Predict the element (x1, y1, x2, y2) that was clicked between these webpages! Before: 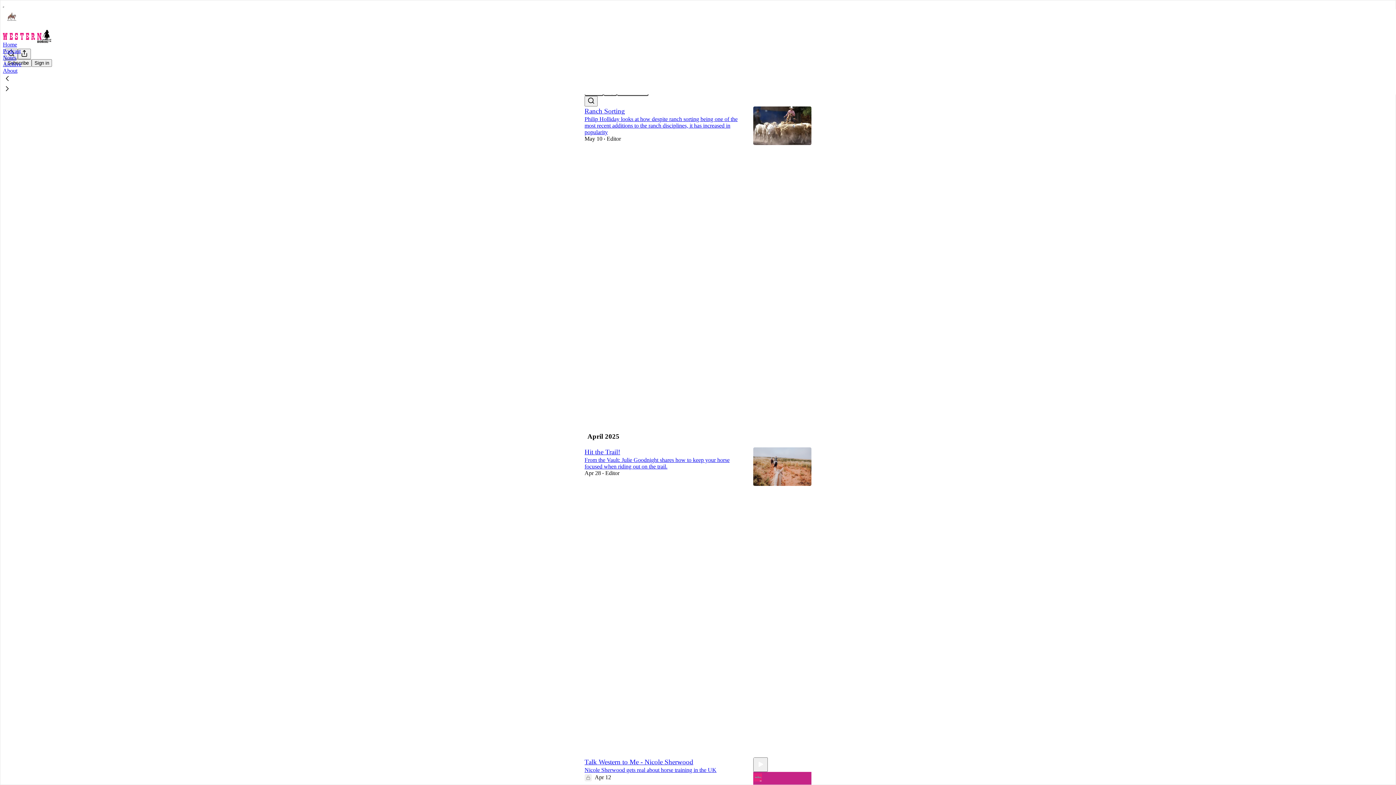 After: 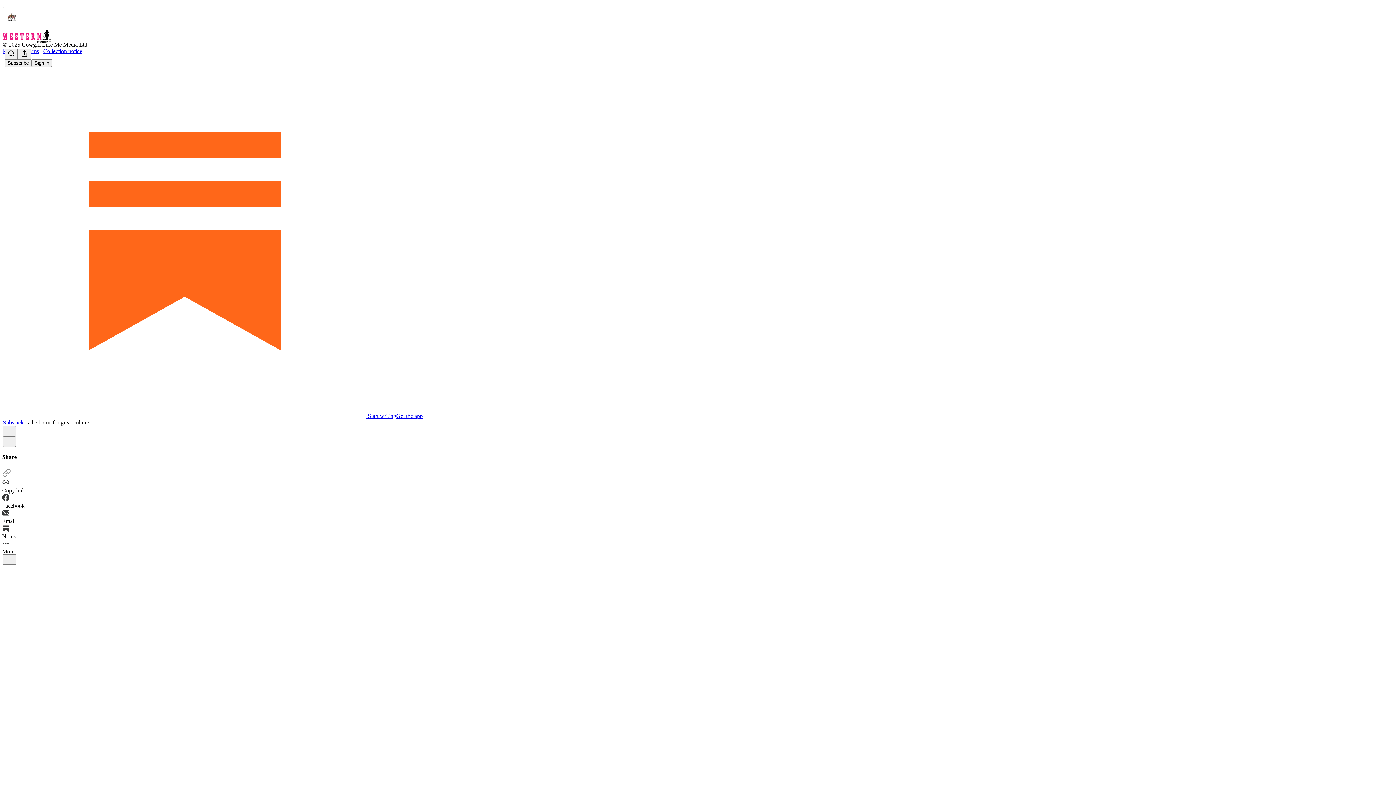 Action: label: Philip Holliday looks at how despite ranch sorting being one of the most recent additions to the ranch disciplines, it has increased in popularity bbox: (584, 115, 737, 135)